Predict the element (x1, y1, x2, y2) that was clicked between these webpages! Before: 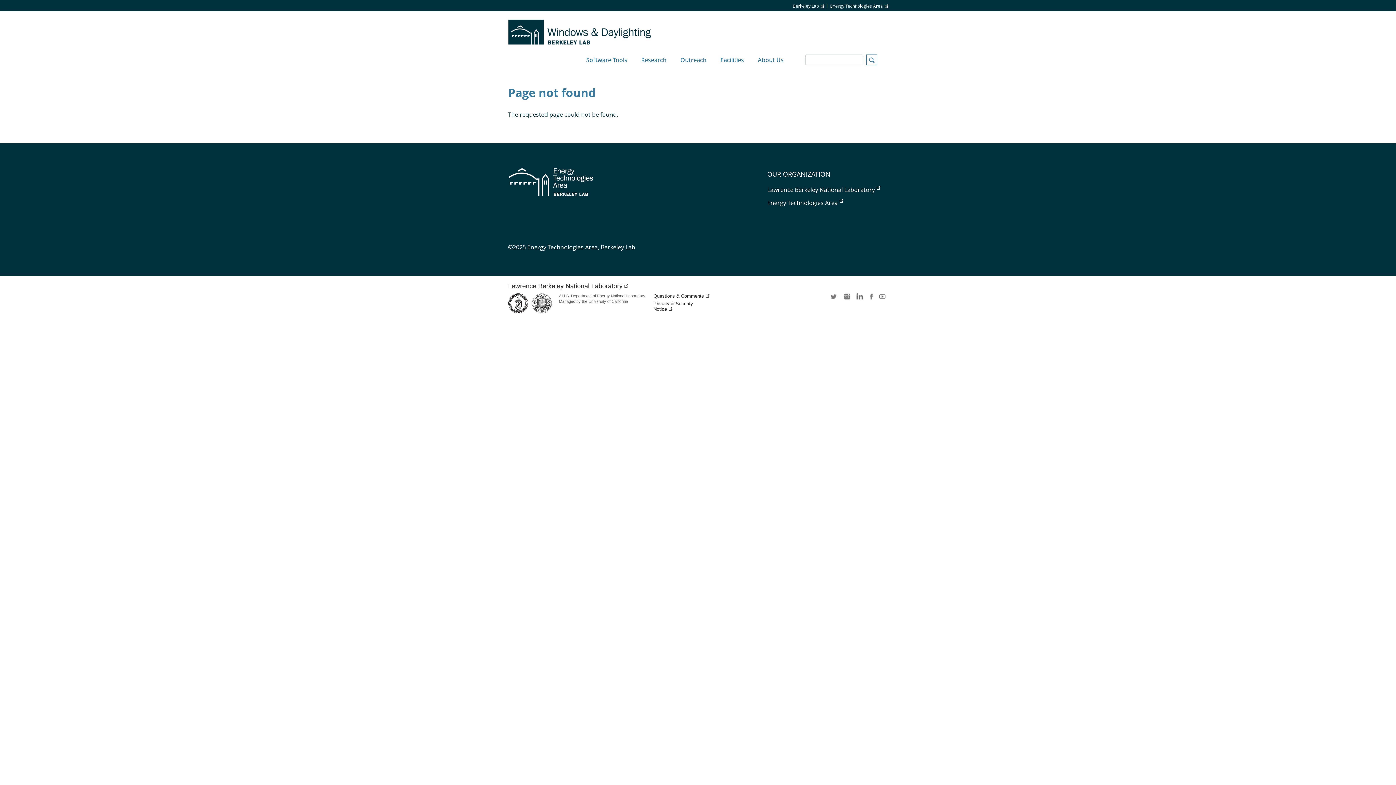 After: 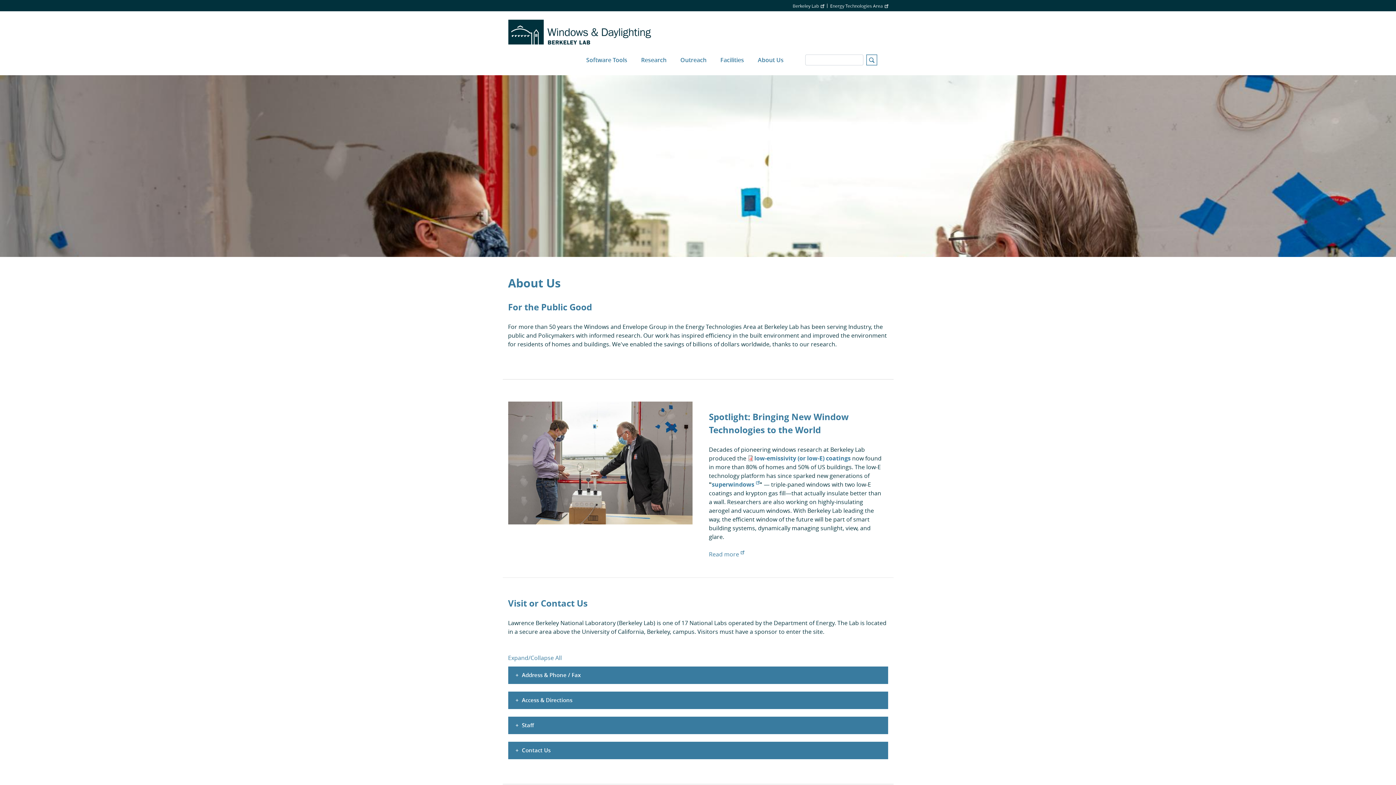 Action: bbox: (751, 44, 790, 75) label: About Us